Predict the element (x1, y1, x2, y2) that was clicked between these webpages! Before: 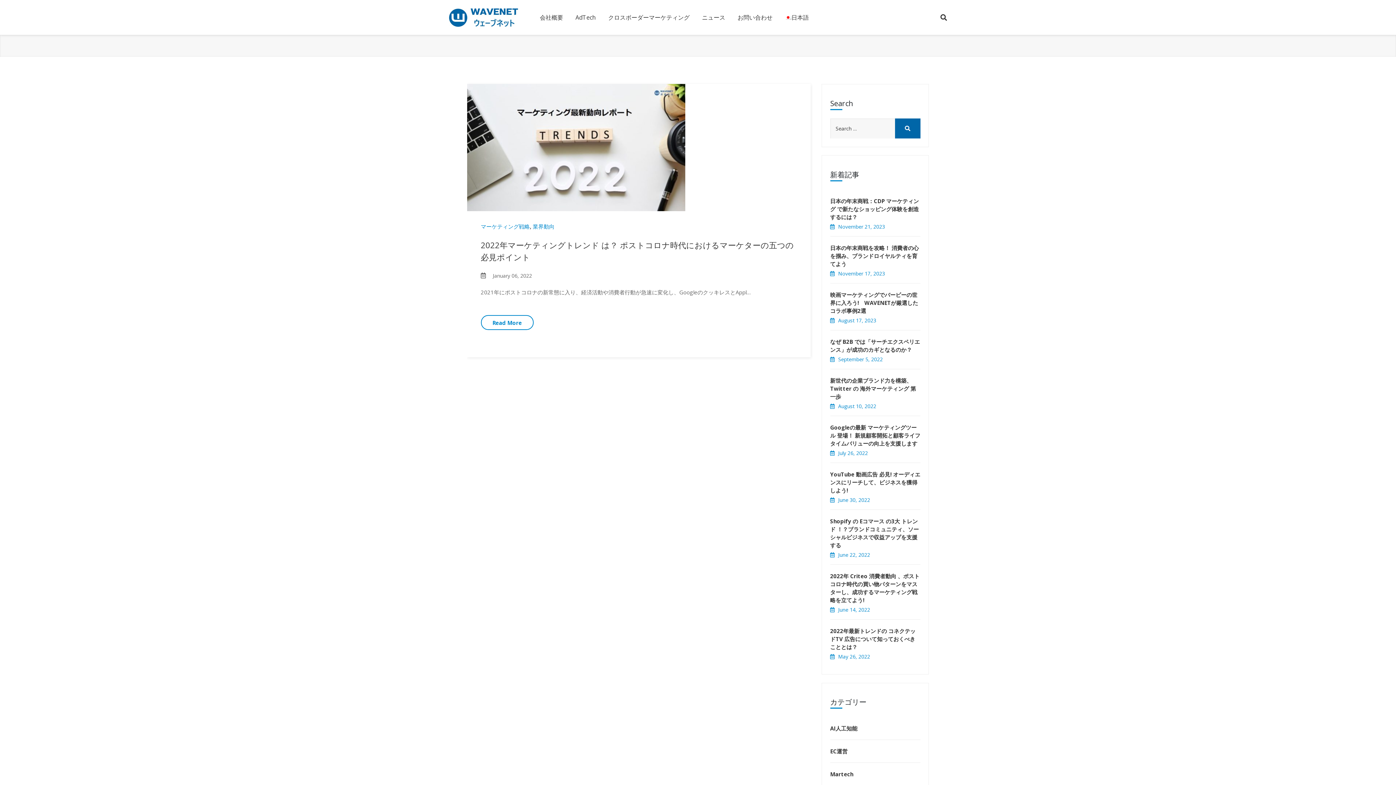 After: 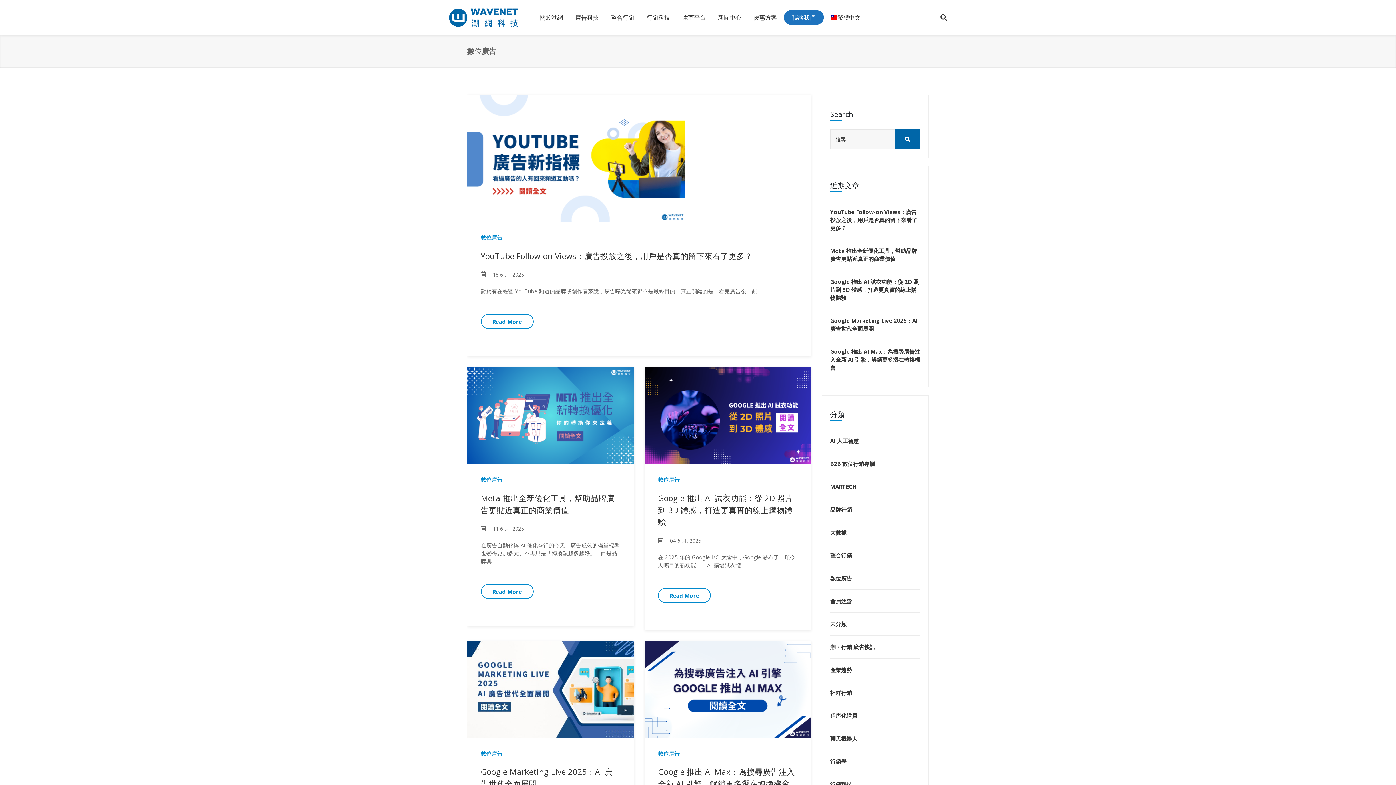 Action: bbox: (532, 222, 554, 230) label: 業界動向